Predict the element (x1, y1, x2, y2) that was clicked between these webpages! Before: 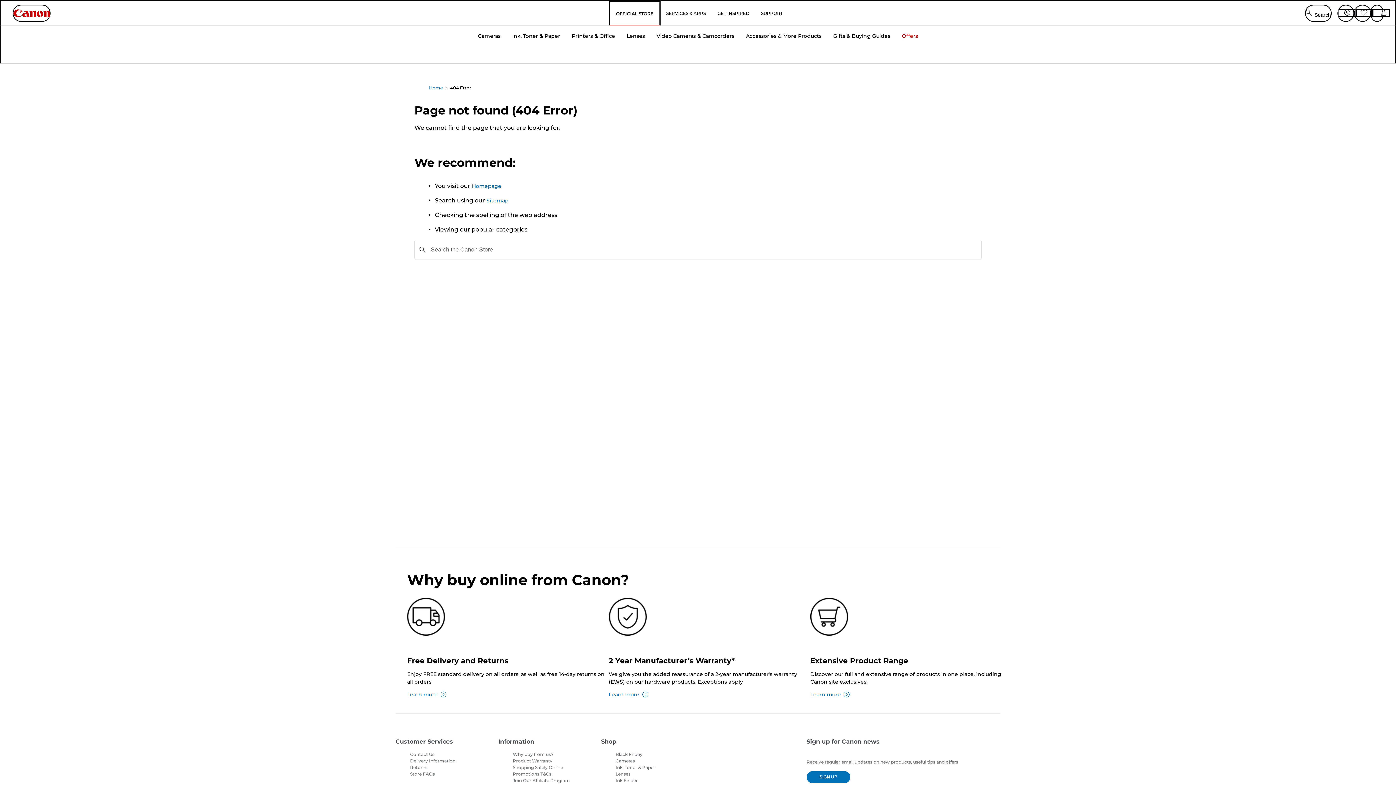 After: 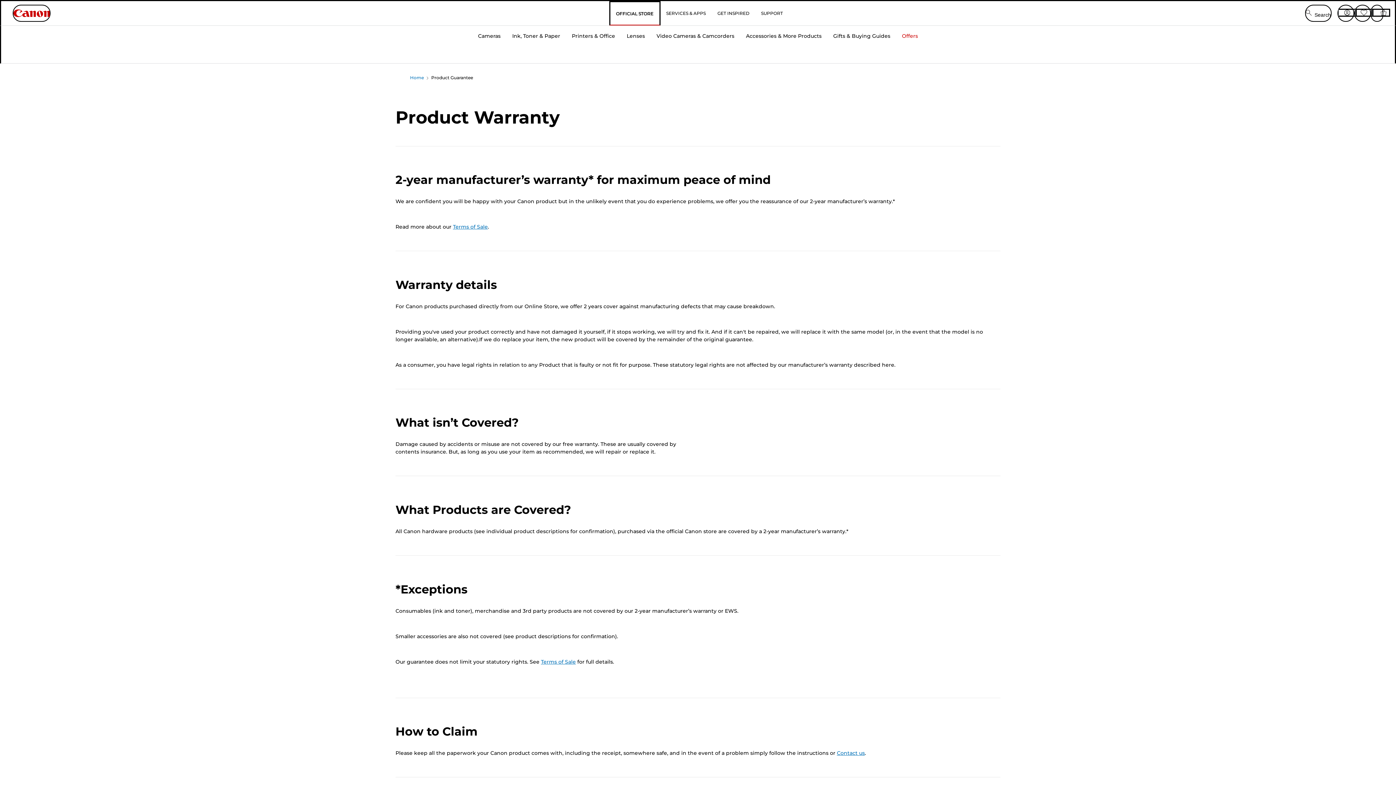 Action: bbox: (512, 758, 552, 764) label: Product Warranty